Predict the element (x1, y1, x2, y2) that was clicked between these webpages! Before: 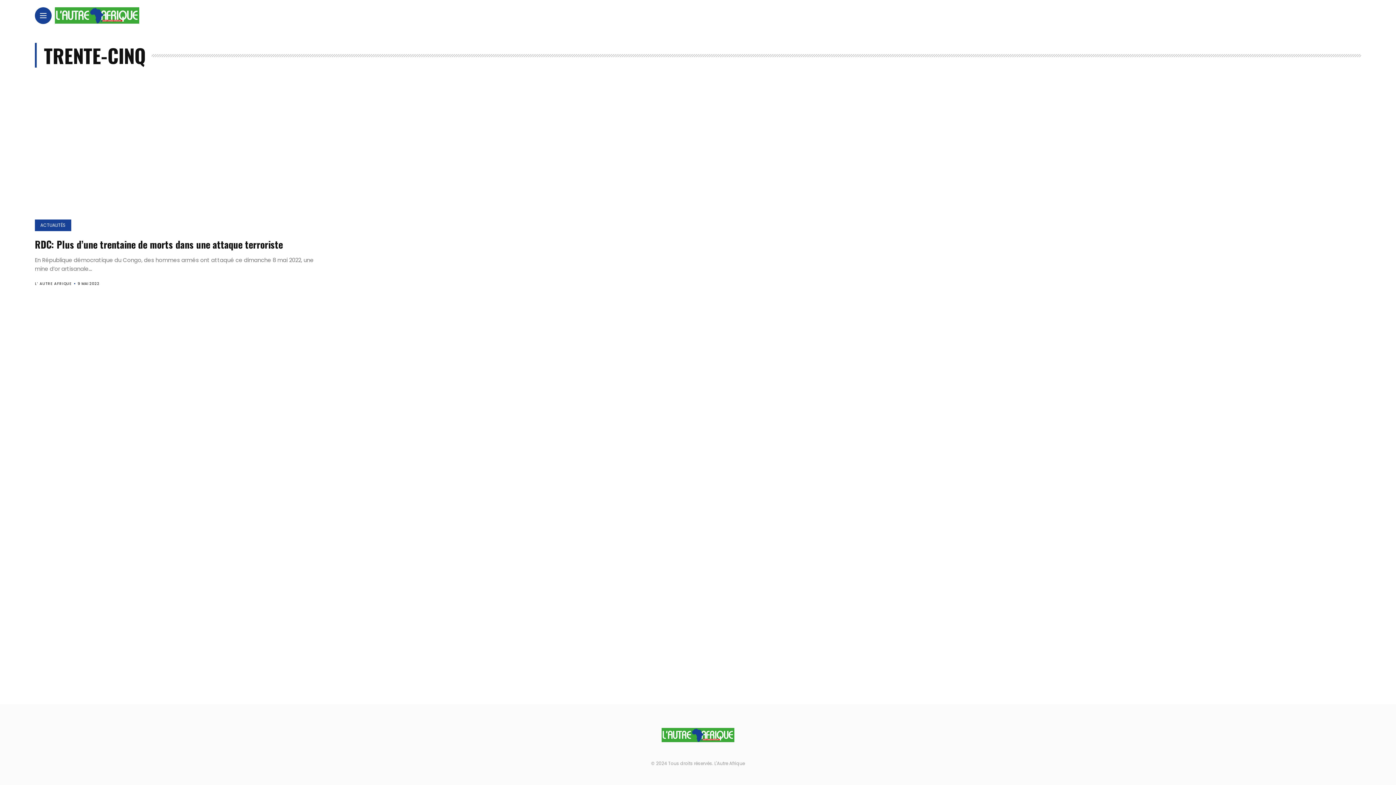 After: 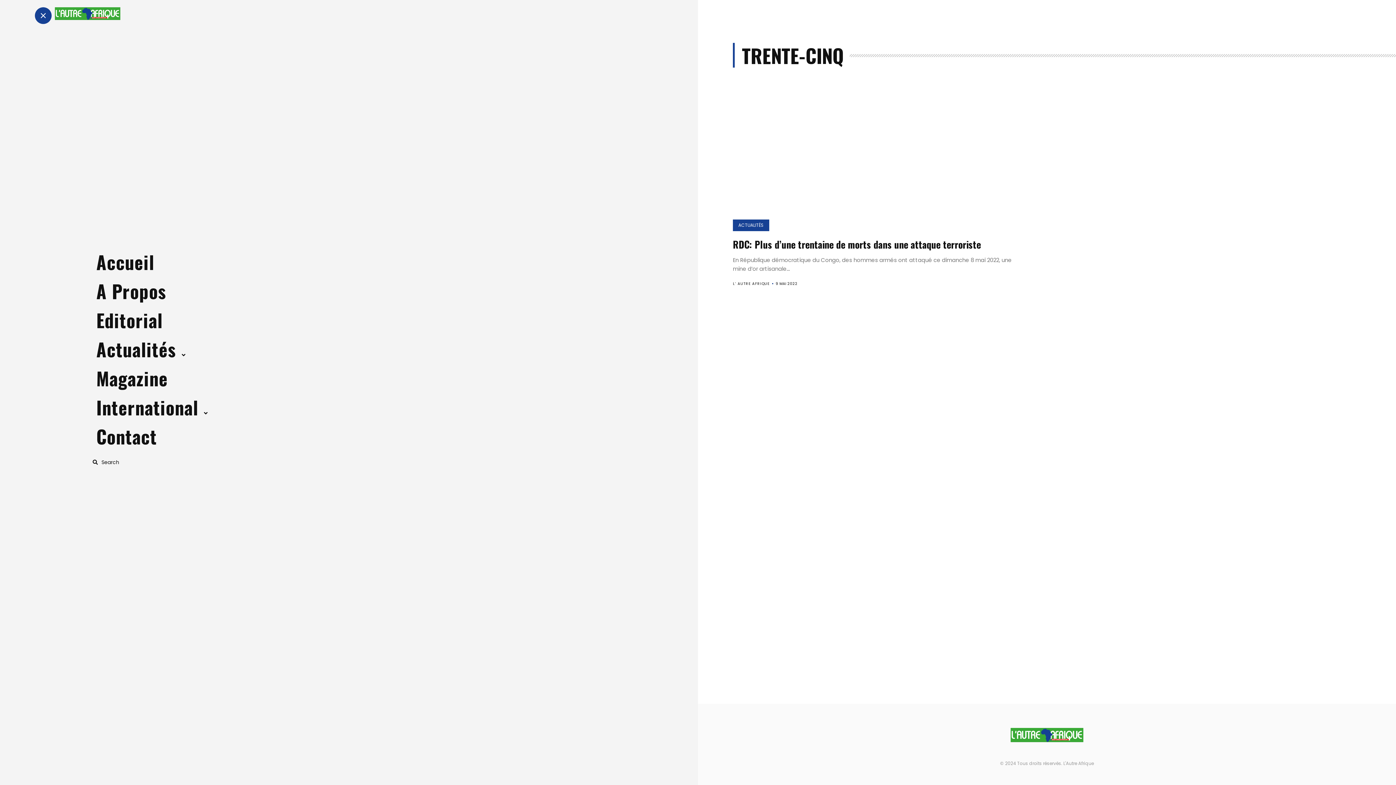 Action: bbox: (40, 13, 46, 18)